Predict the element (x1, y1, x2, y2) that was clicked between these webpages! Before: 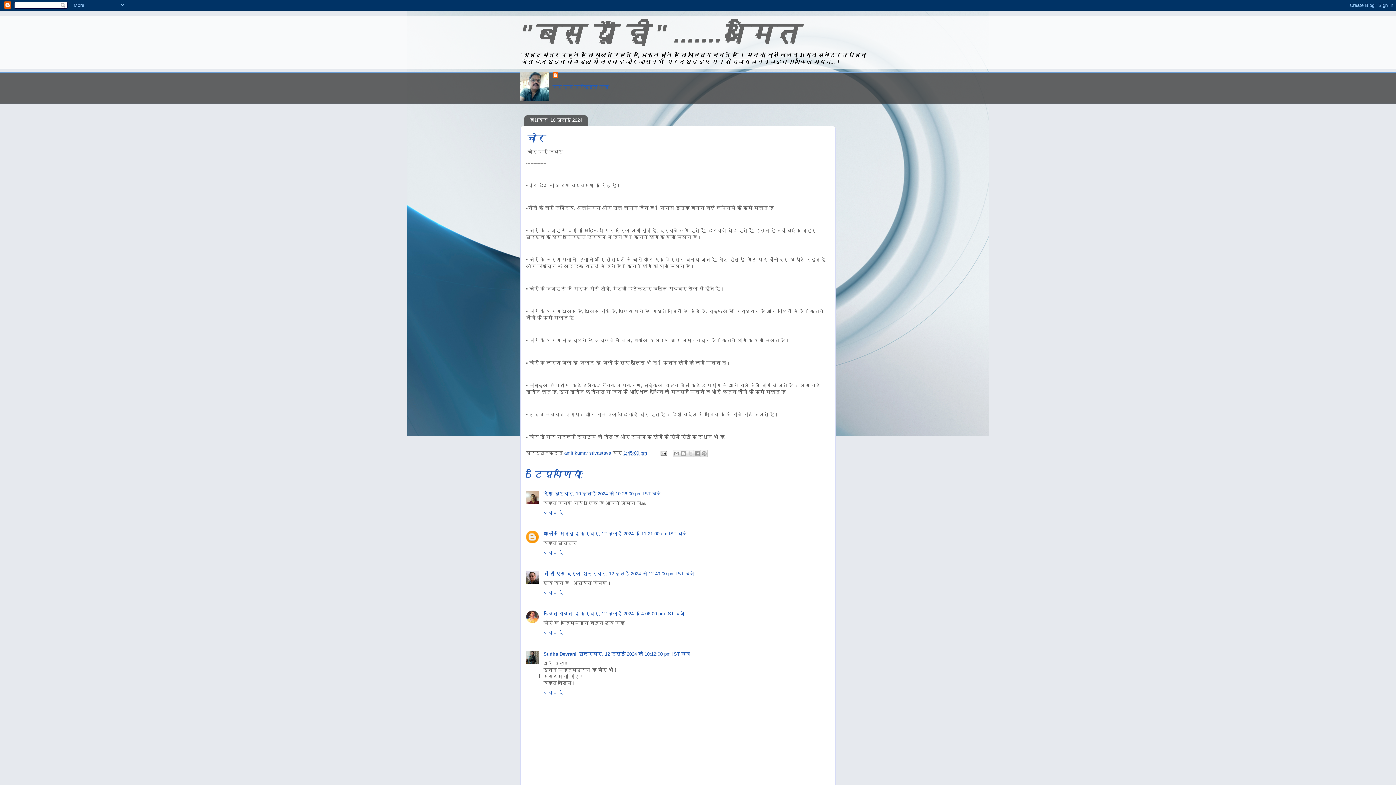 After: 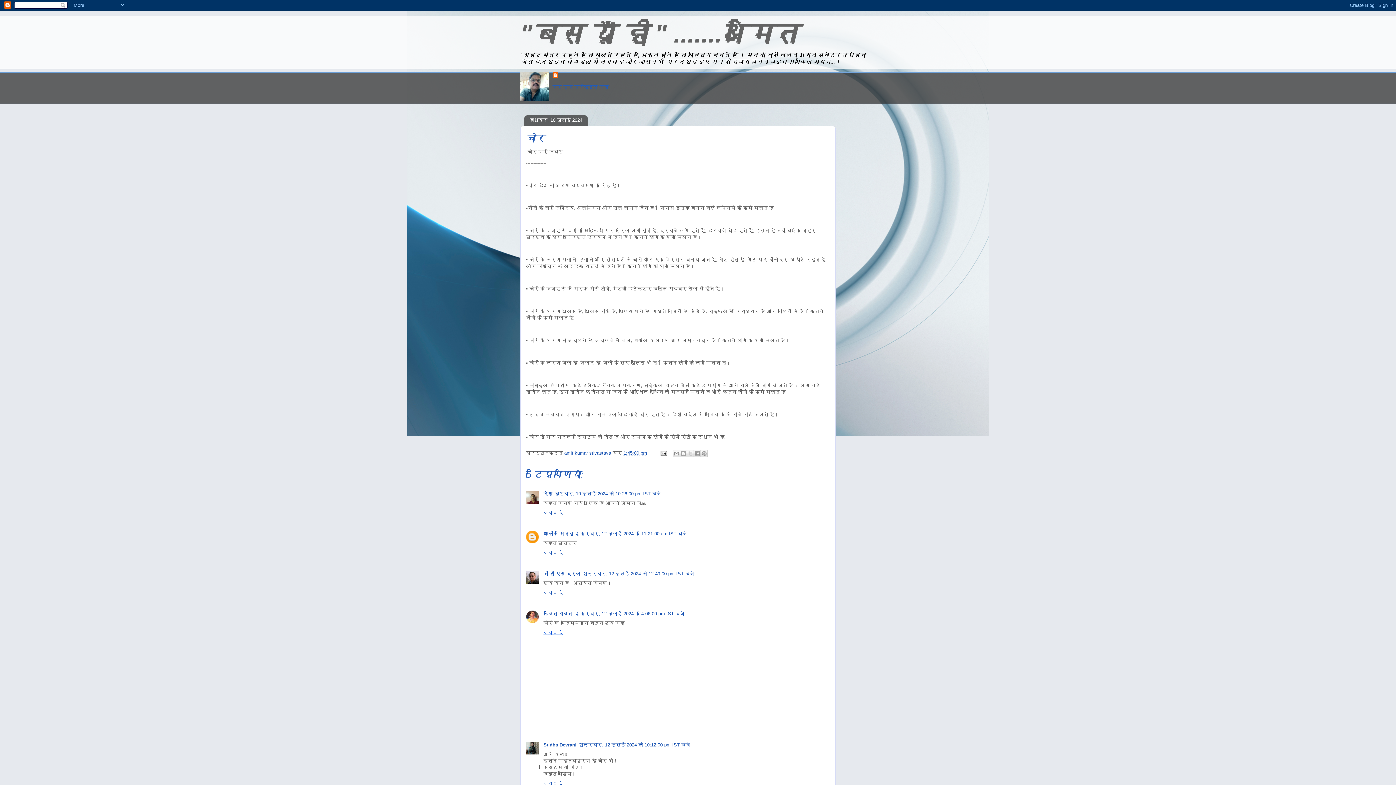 Action: label: जवाब दें bbox: (543, 628, 565, 635)